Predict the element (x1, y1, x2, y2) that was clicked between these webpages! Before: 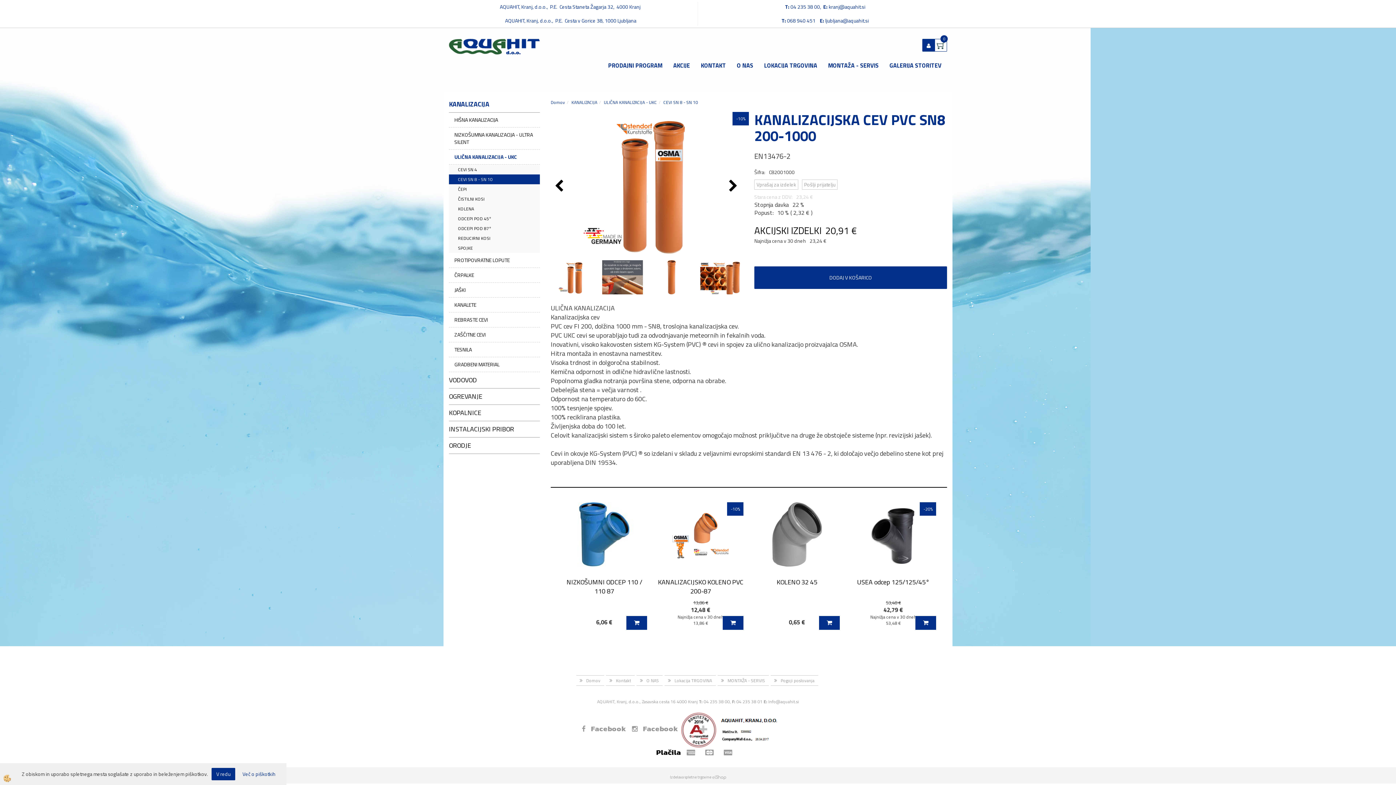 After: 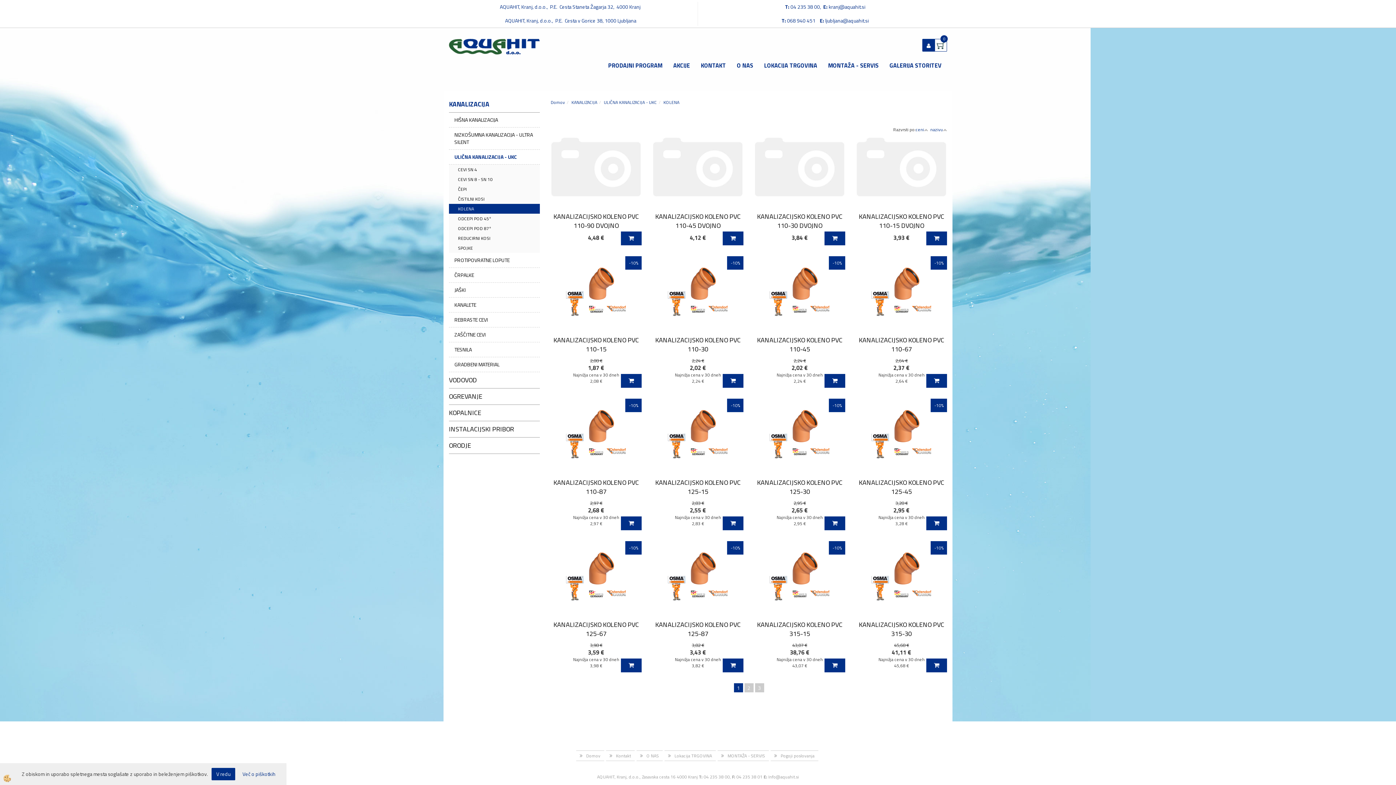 Action: bbox: (449, 204, 540, 213) label: KOLENA